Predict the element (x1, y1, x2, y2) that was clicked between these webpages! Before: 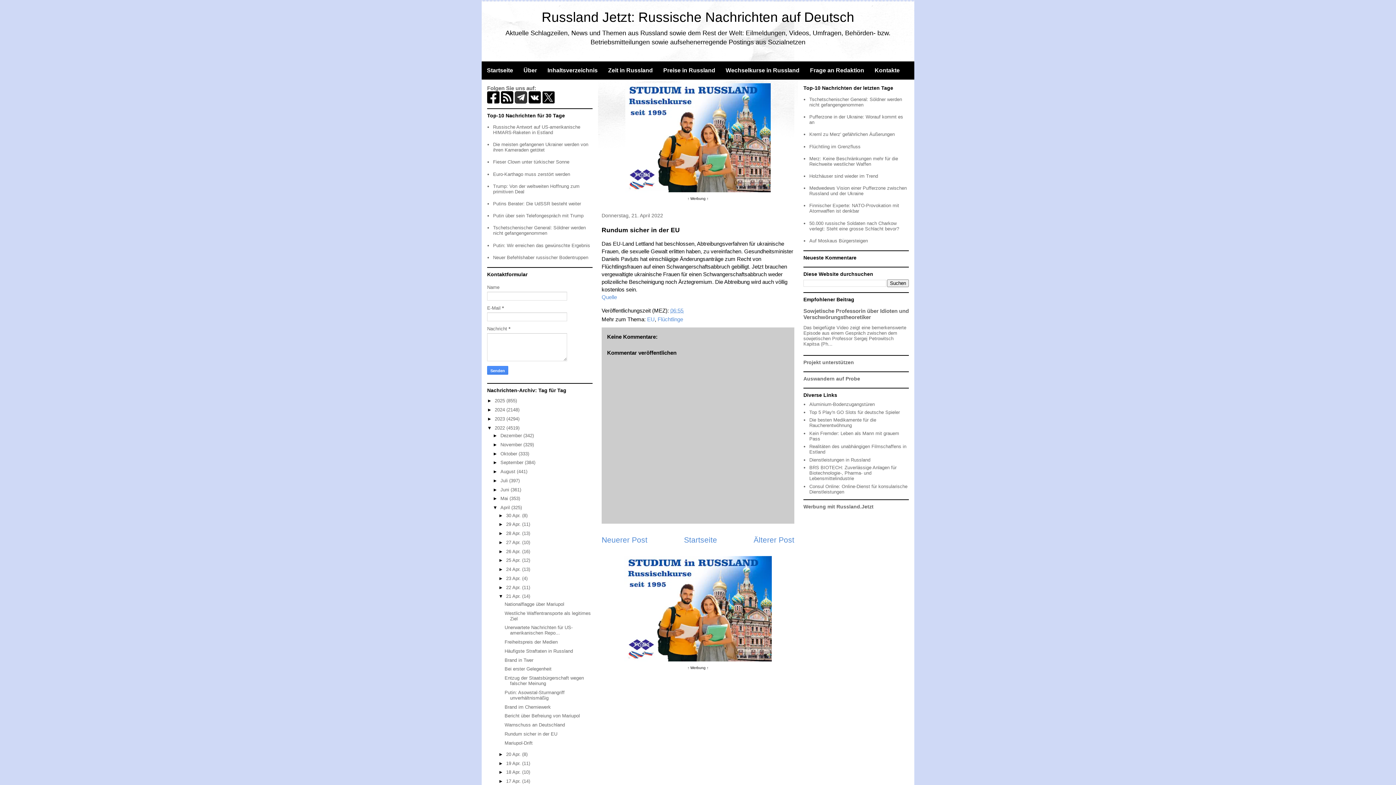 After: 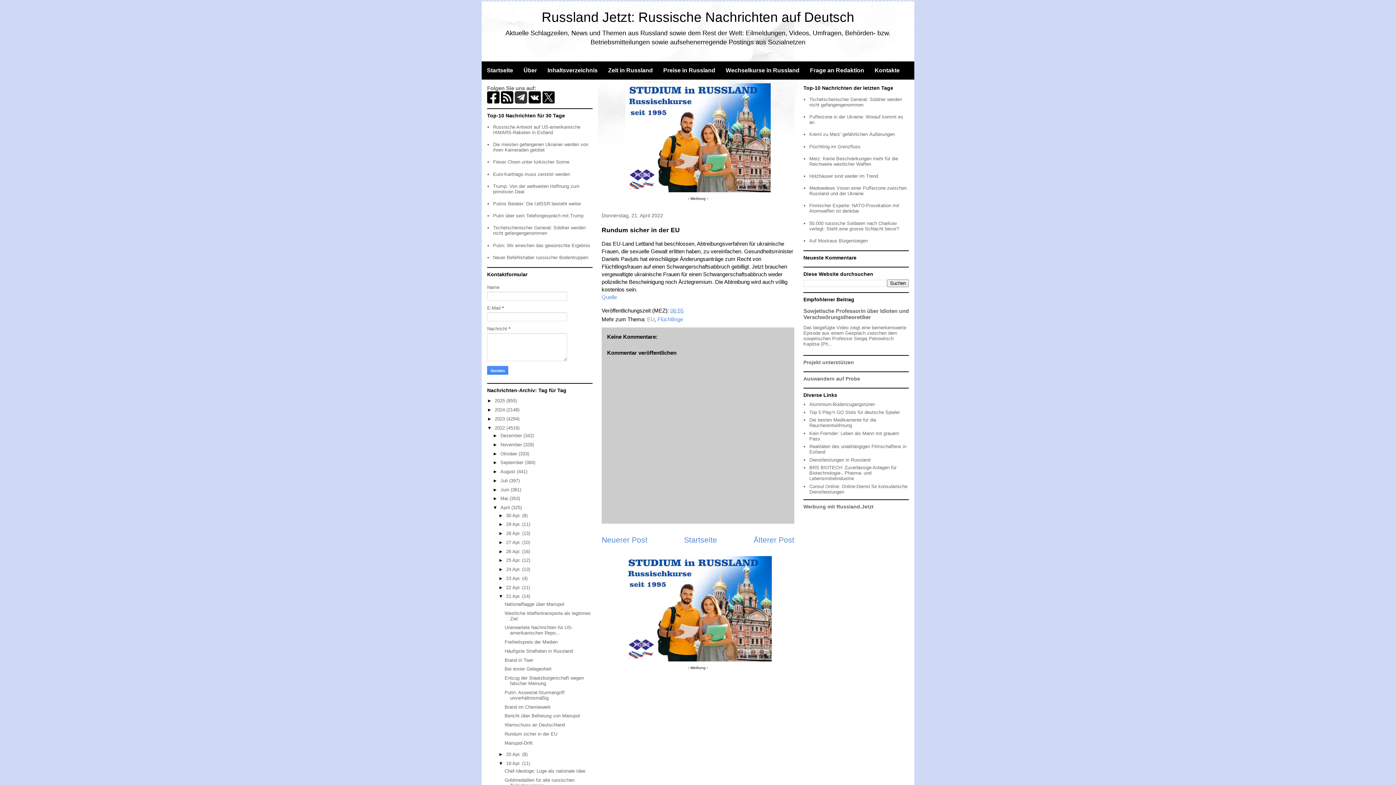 Action: label: ►   bbox: (498, 760, 506, 766)